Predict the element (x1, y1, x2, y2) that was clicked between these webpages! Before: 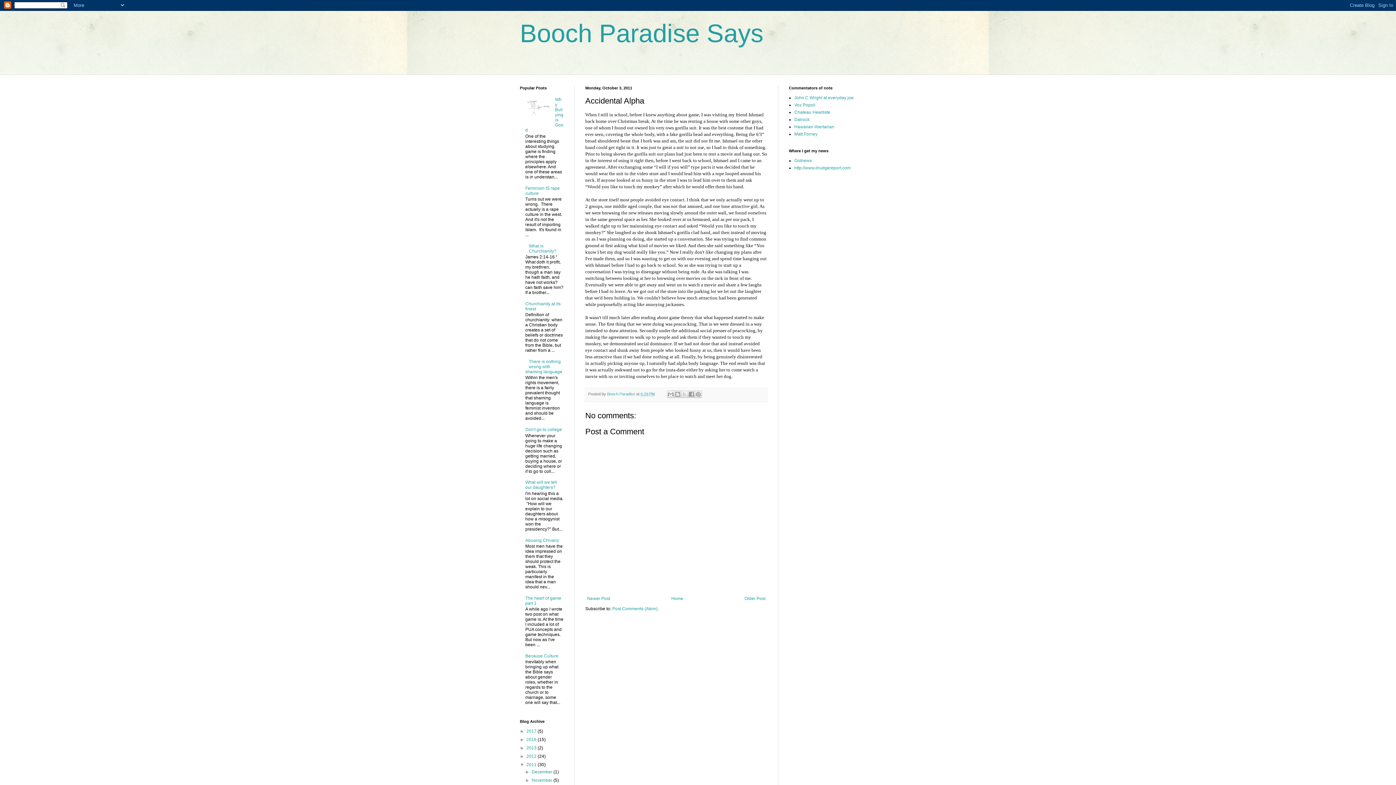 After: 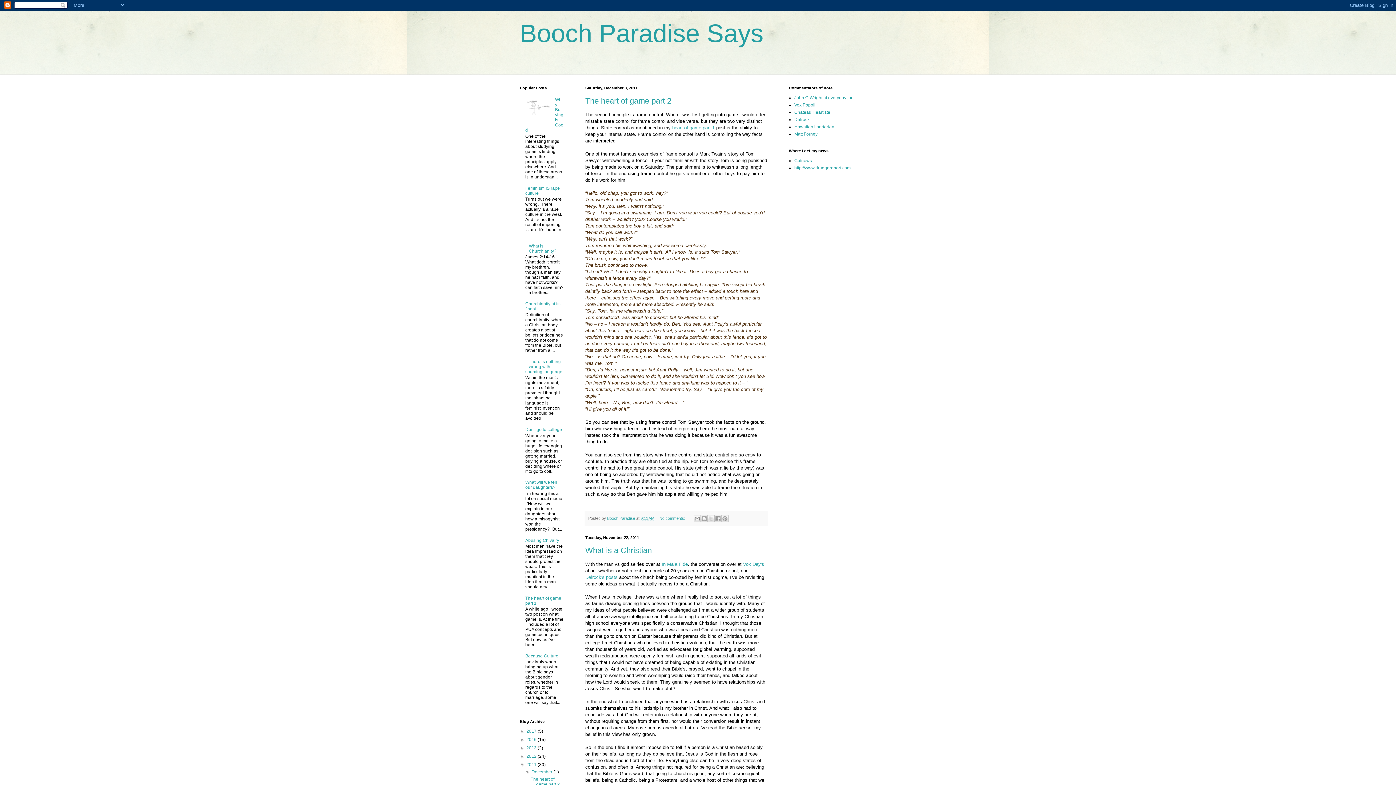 Action: bbox: (526, 762, 537, 767) label: 2011 